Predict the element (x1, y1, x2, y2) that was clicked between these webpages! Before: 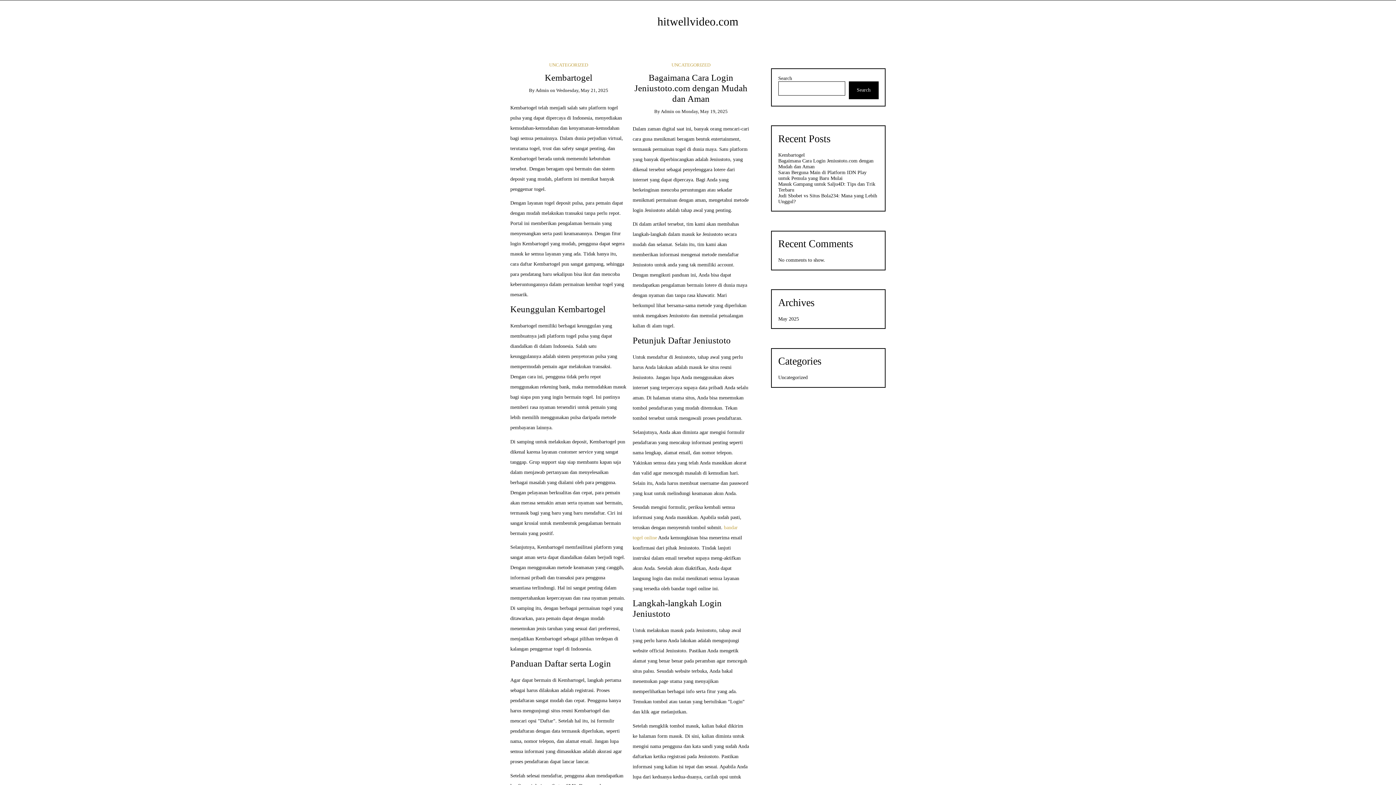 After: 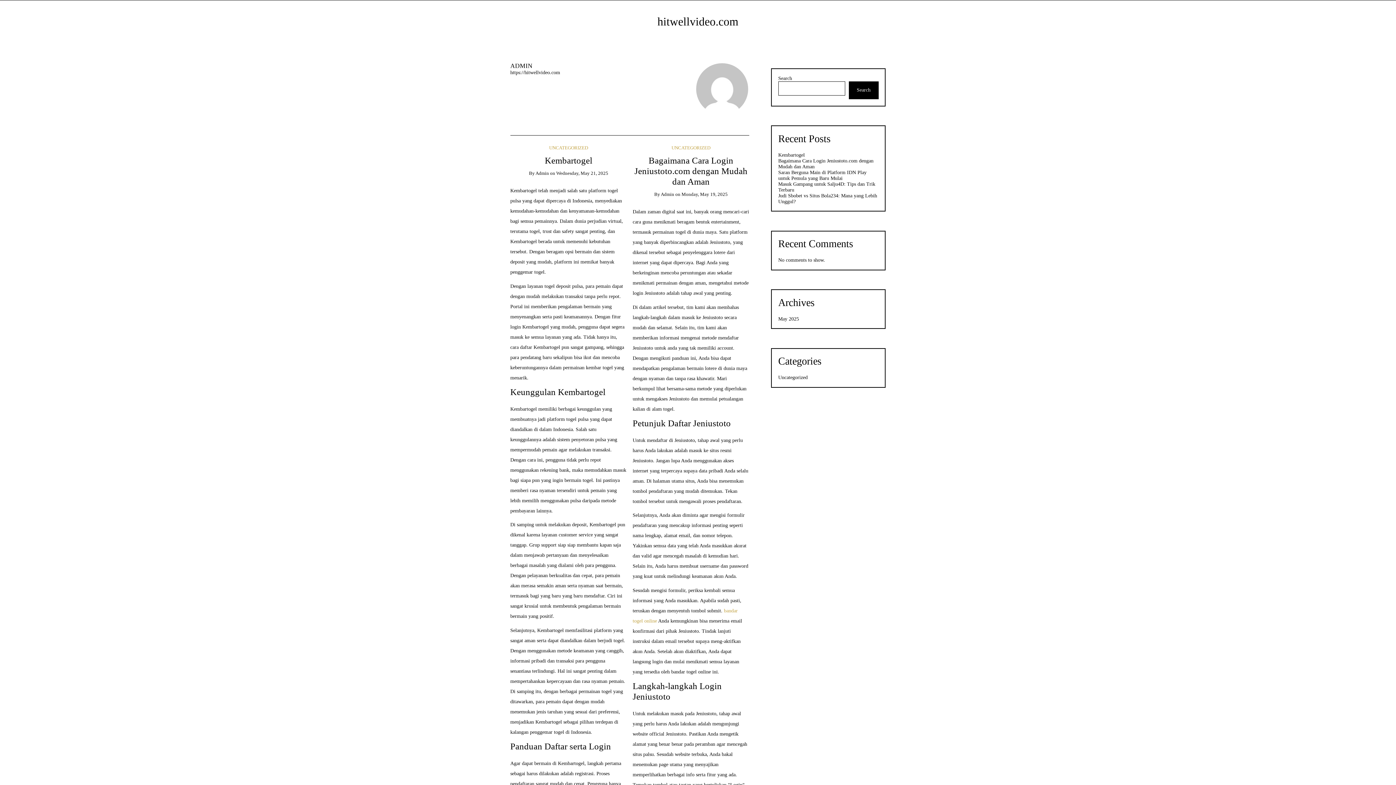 Action: label: Admin bbox: (660, 108, 674, 114)